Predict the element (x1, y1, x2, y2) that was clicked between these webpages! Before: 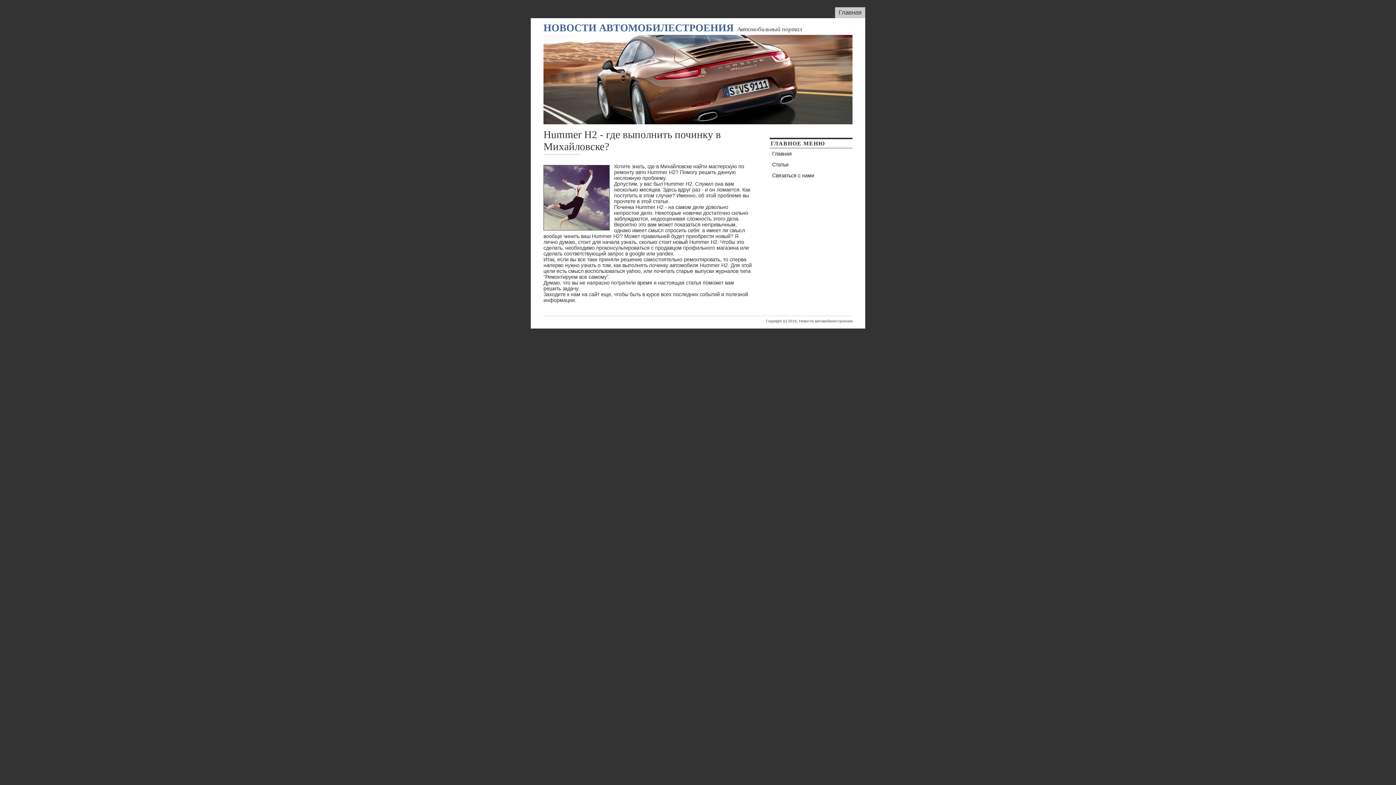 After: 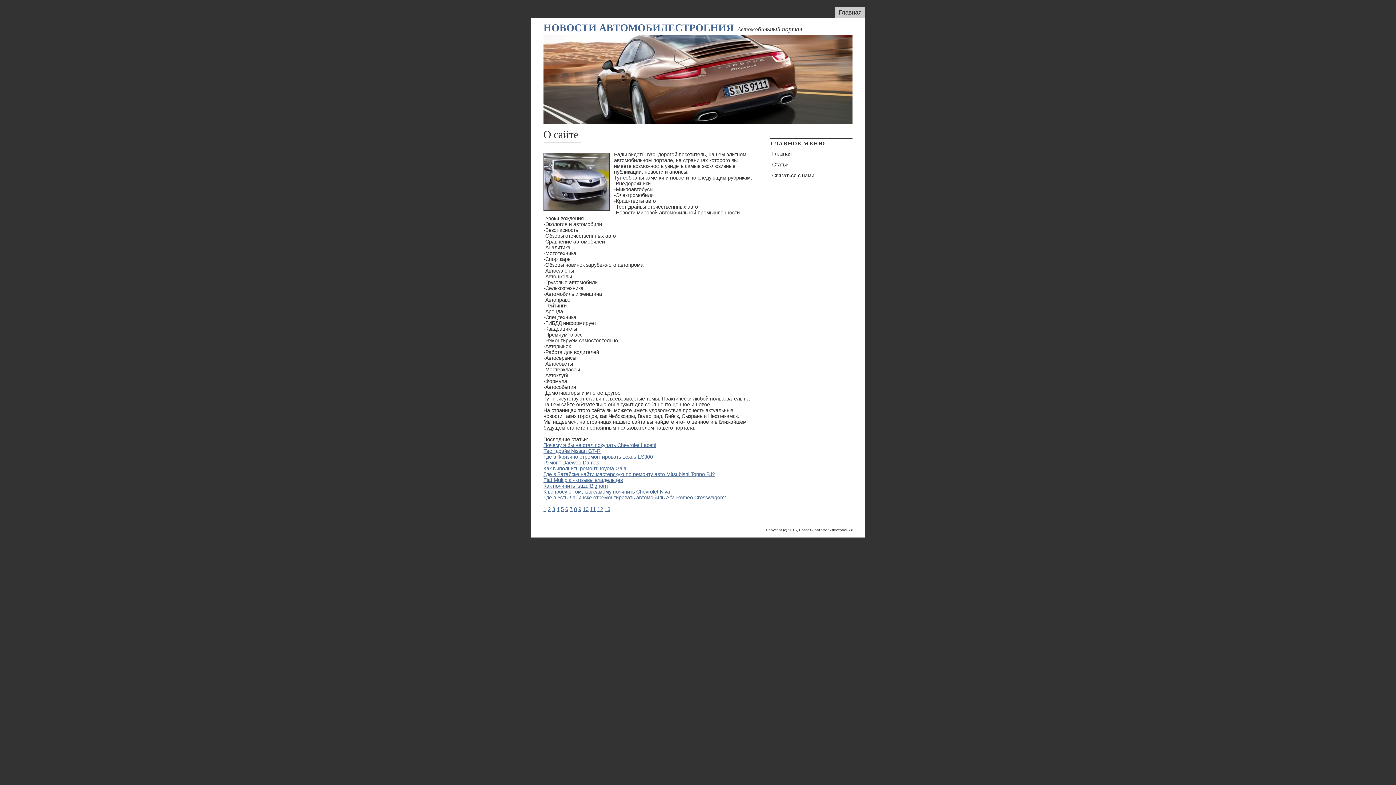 Action: bbox: (769, 148, 852, 159) label: Главная